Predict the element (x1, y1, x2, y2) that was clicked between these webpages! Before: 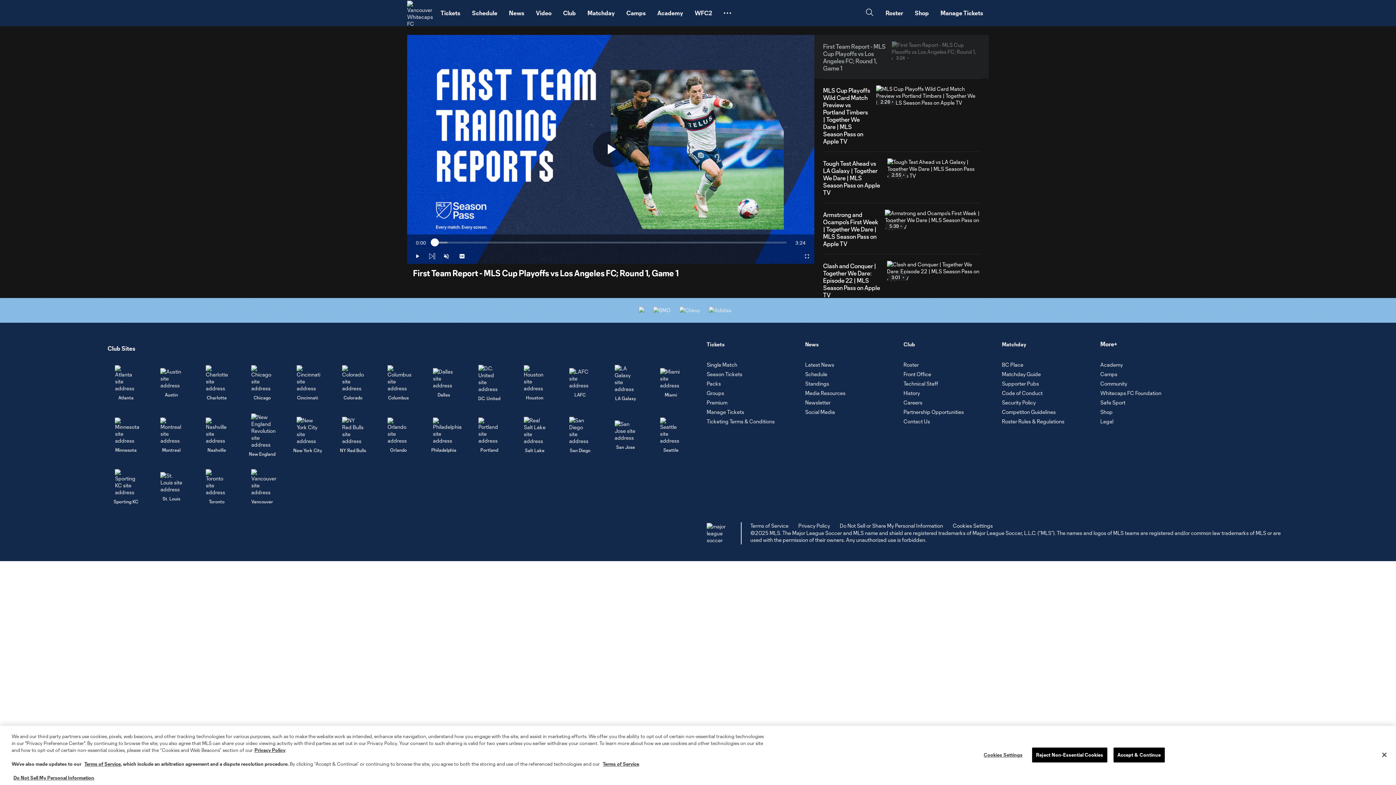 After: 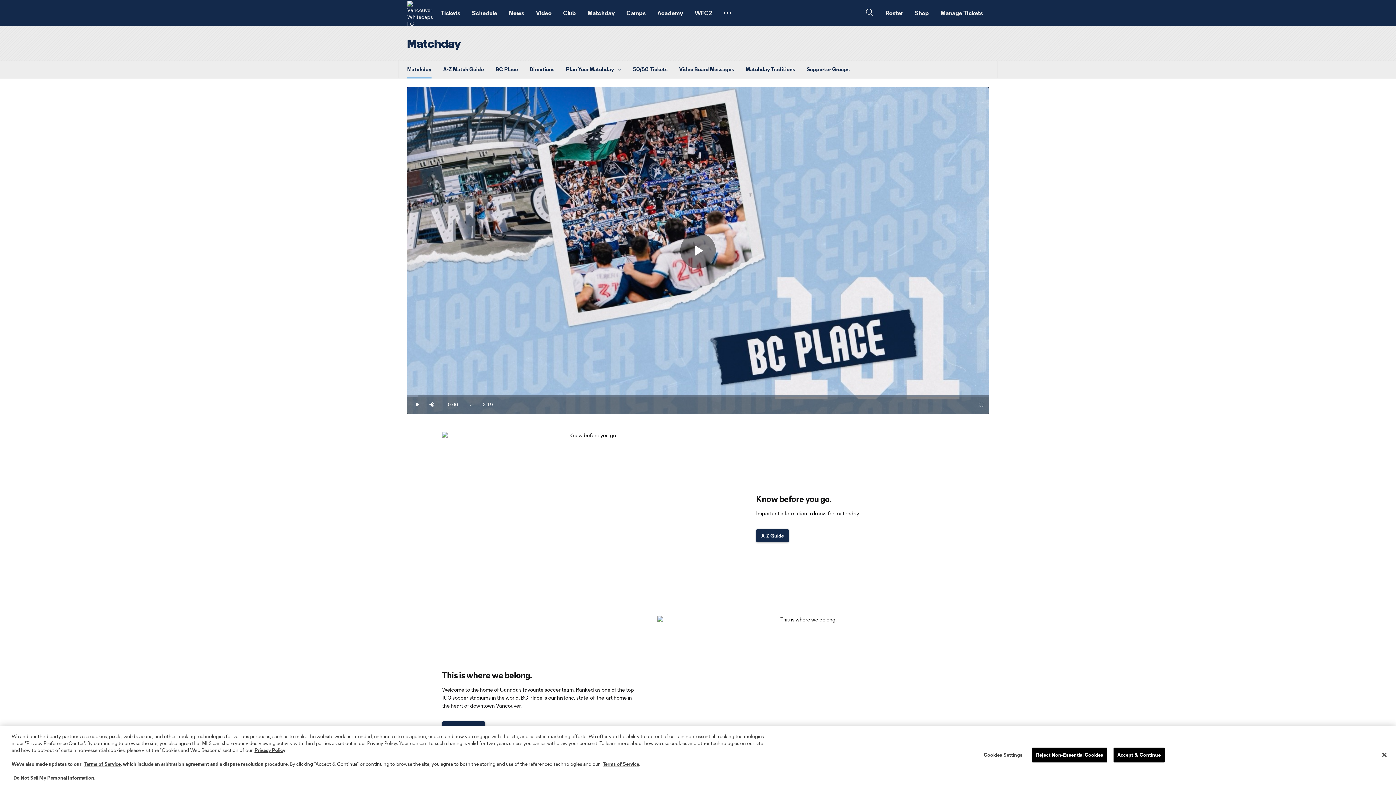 Action: bbox: (616, 2, 655, 23) label: Matchday